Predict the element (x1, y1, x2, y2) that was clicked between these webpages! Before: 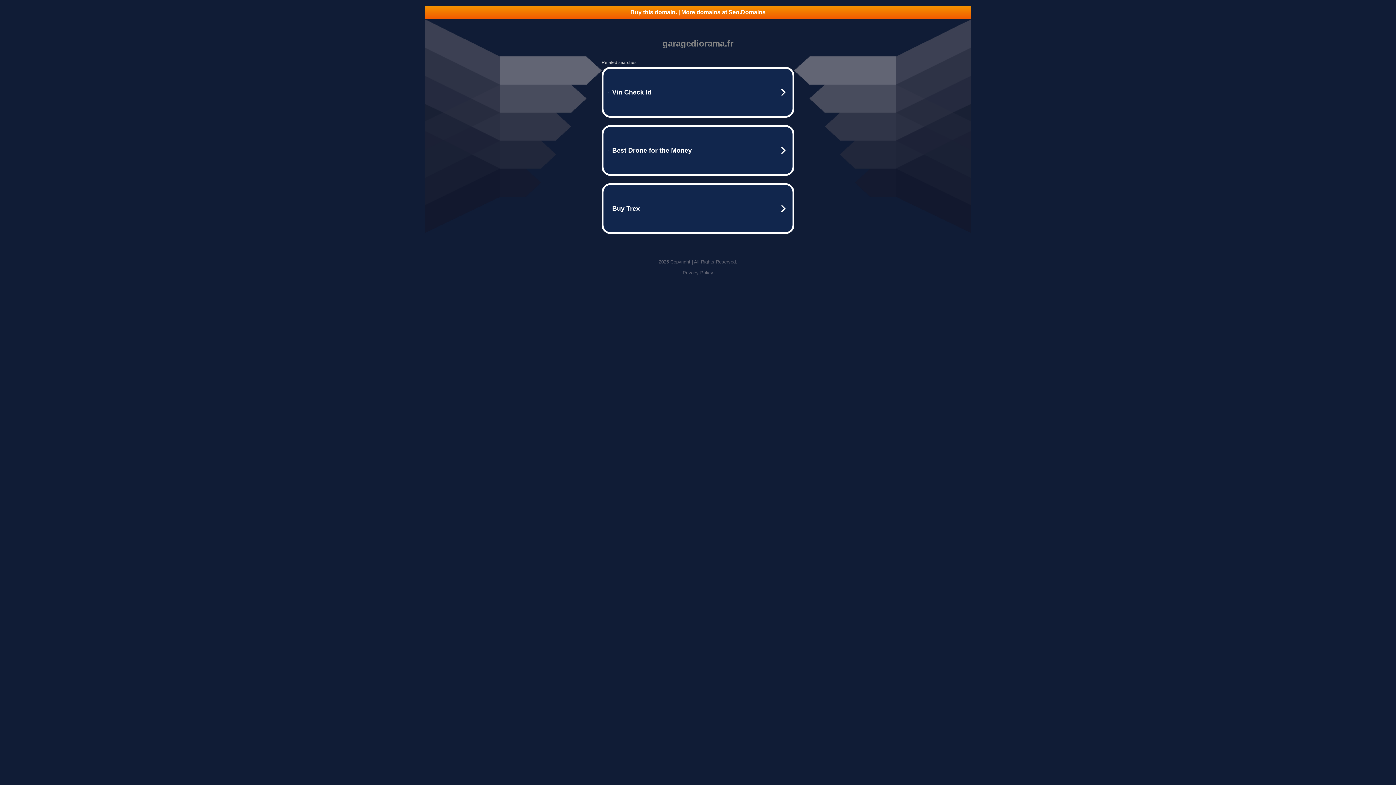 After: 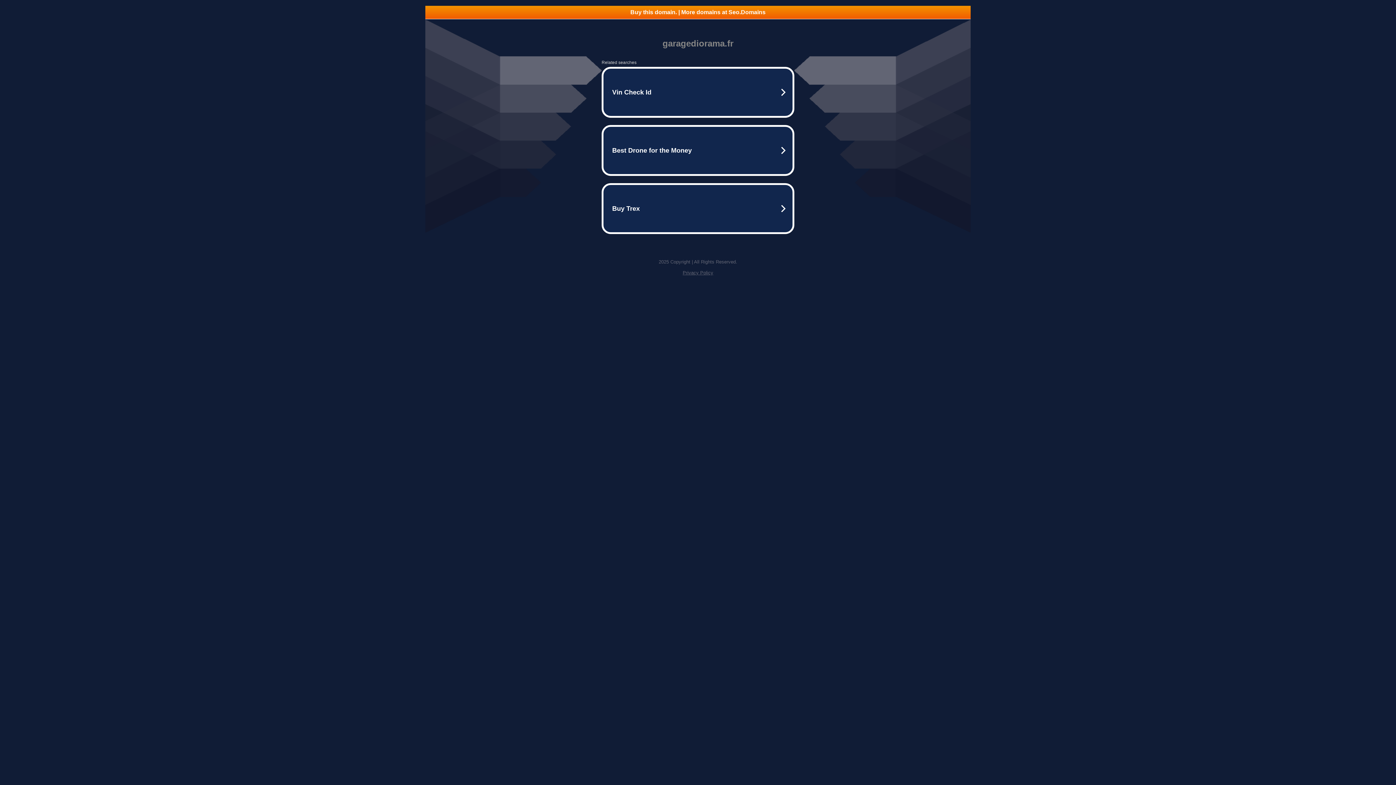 Action: bbox: (425, 5, 970, 18) label: Buy this domain. | More domains at Seo.Domains